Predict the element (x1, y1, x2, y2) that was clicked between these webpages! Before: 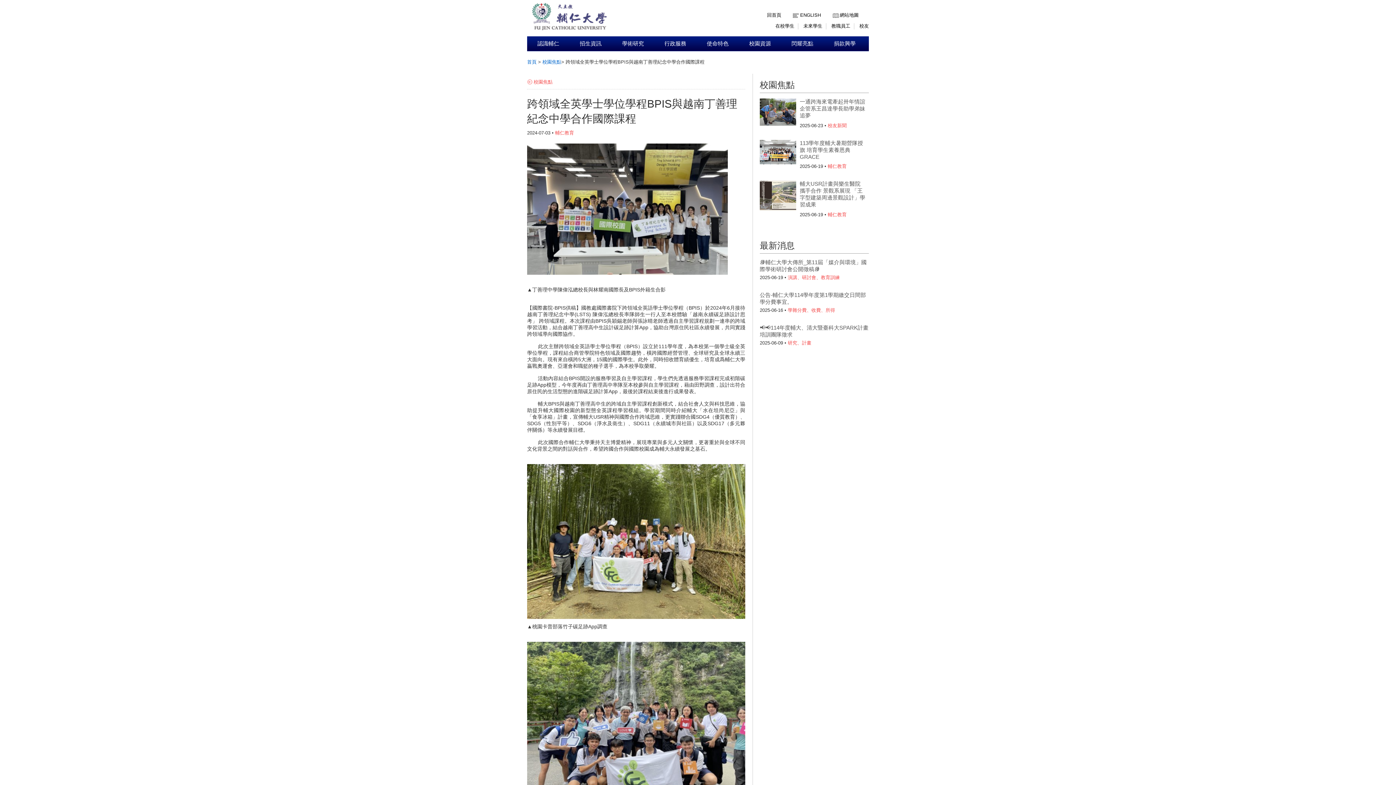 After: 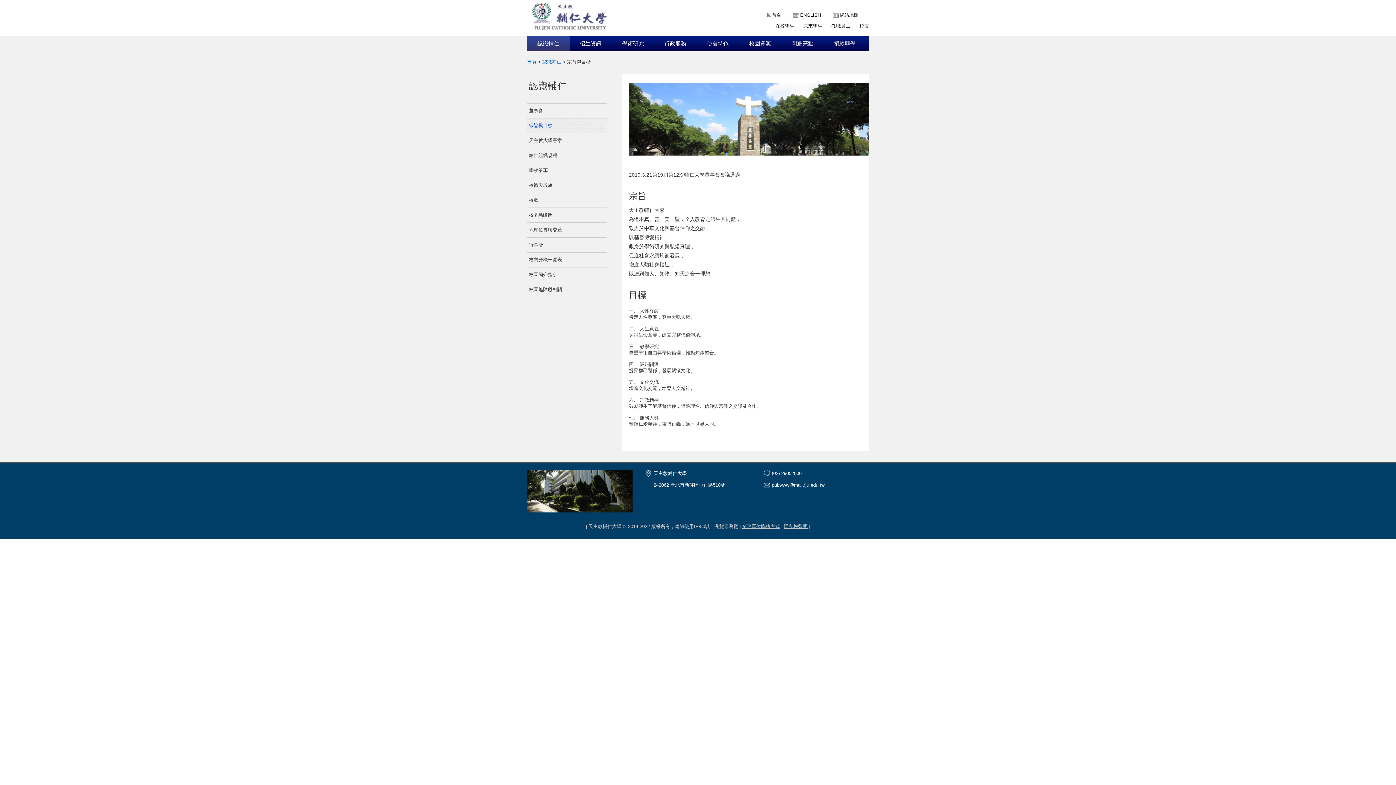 Action: label: 認識輔仁 bbox: (527, 36, 569, 51)